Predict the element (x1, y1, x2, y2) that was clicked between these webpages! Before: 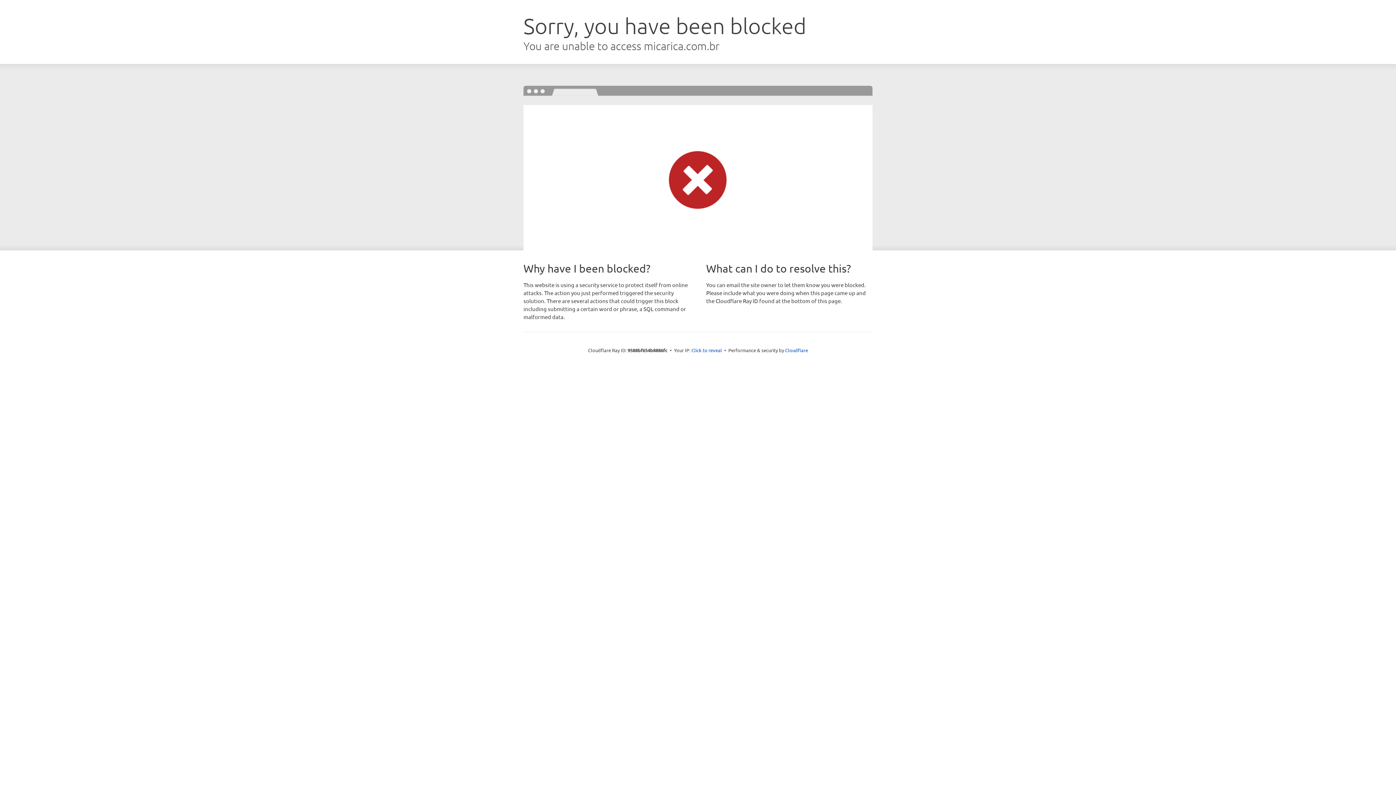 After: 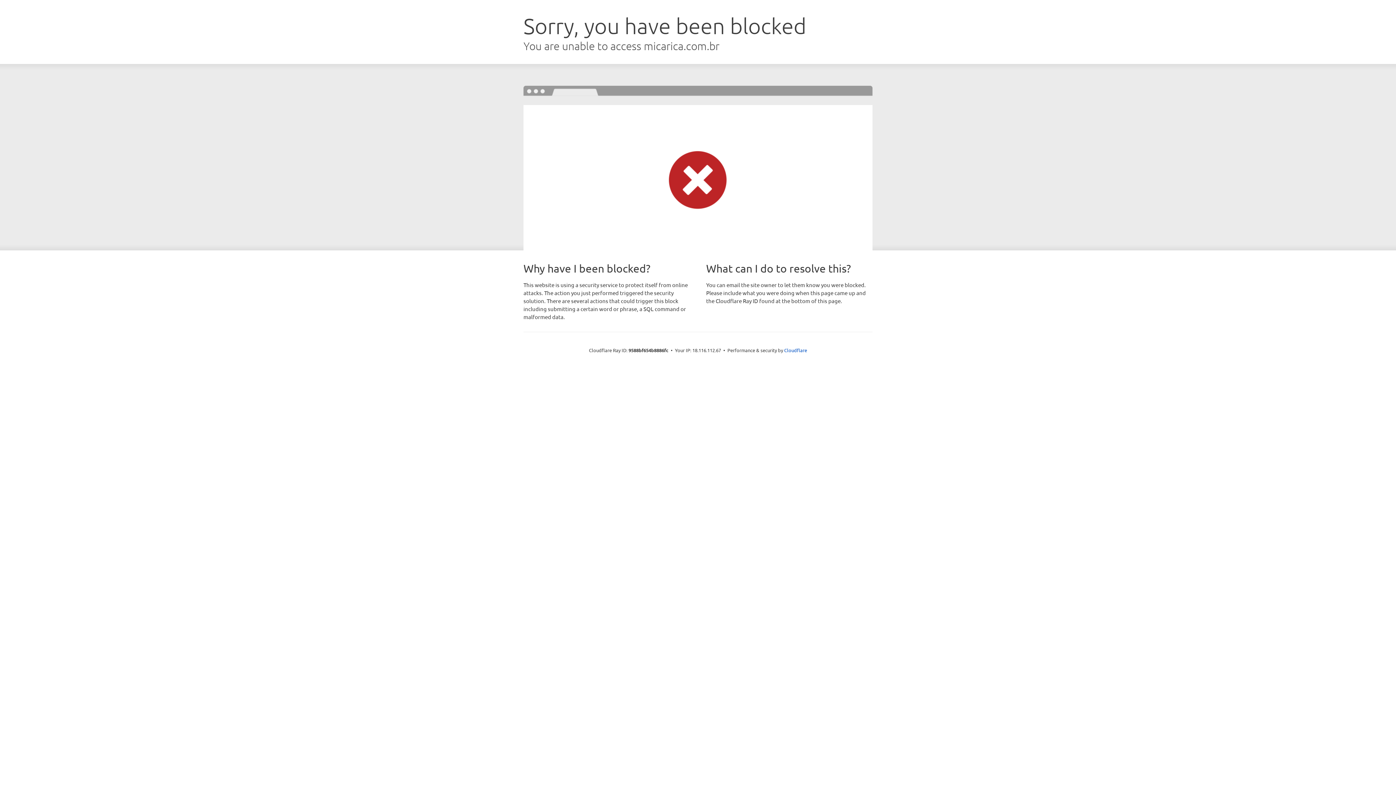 Action: bbox: (691, 346, 722, 353) label: Click to reveal